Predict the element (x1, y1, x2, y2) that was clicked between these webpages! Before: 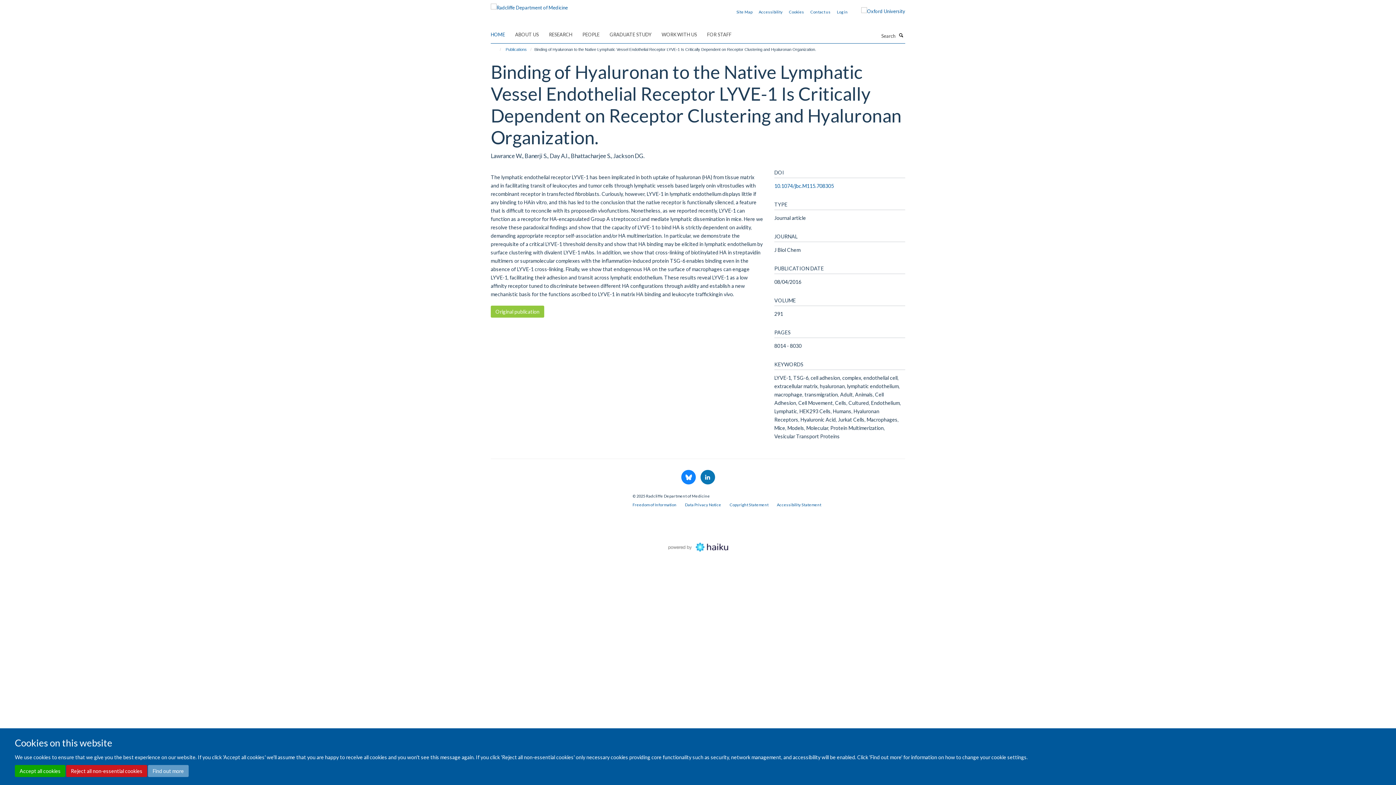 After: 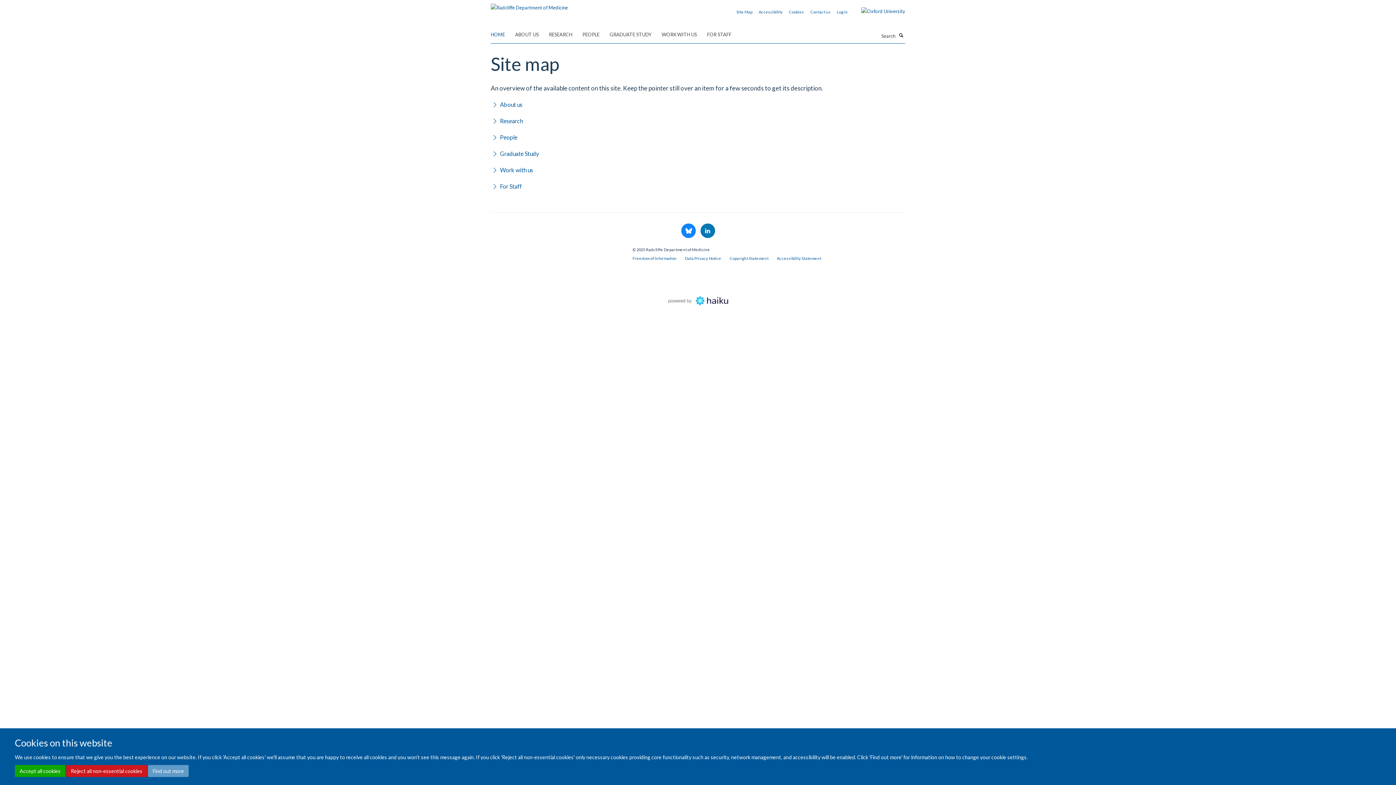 Action: label: Site Map bbox: (736, 9, 752, 14)